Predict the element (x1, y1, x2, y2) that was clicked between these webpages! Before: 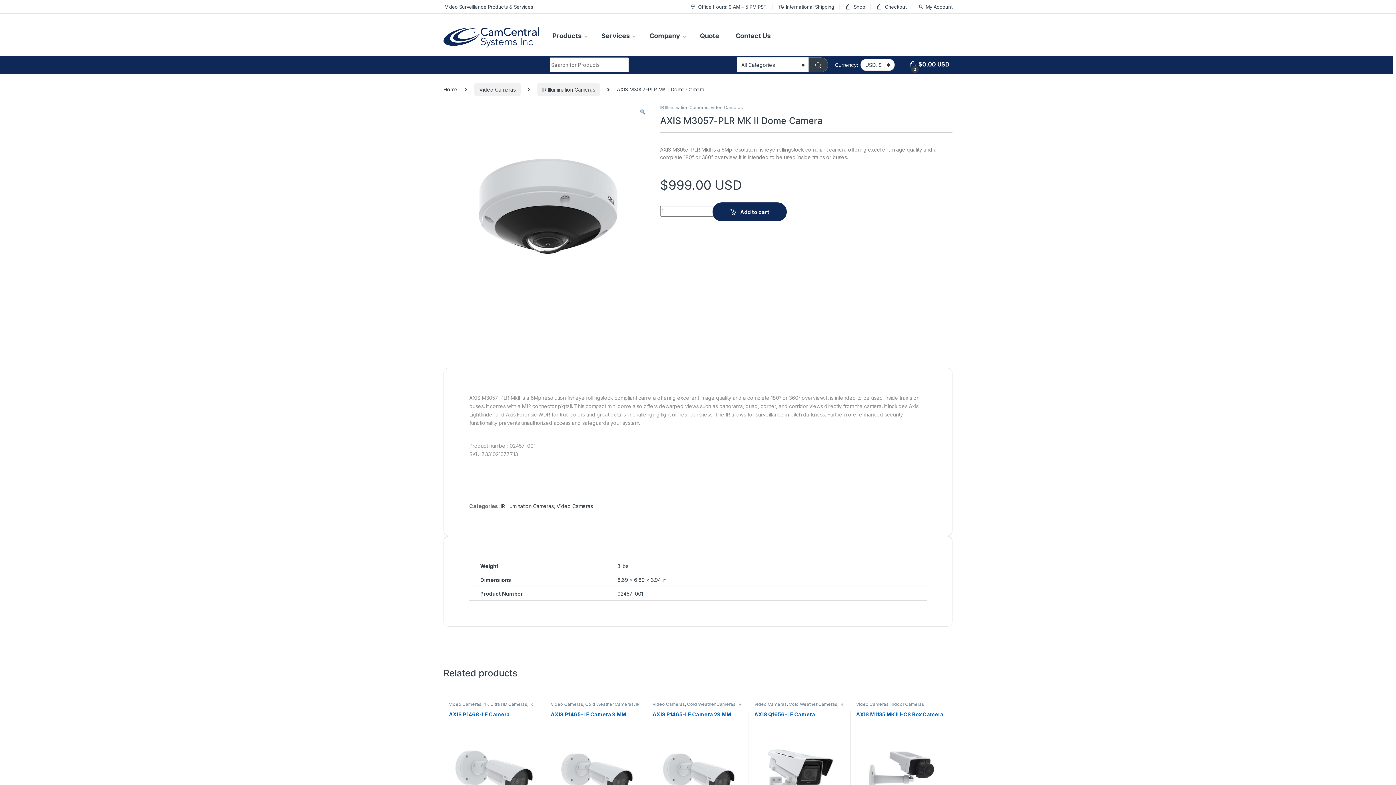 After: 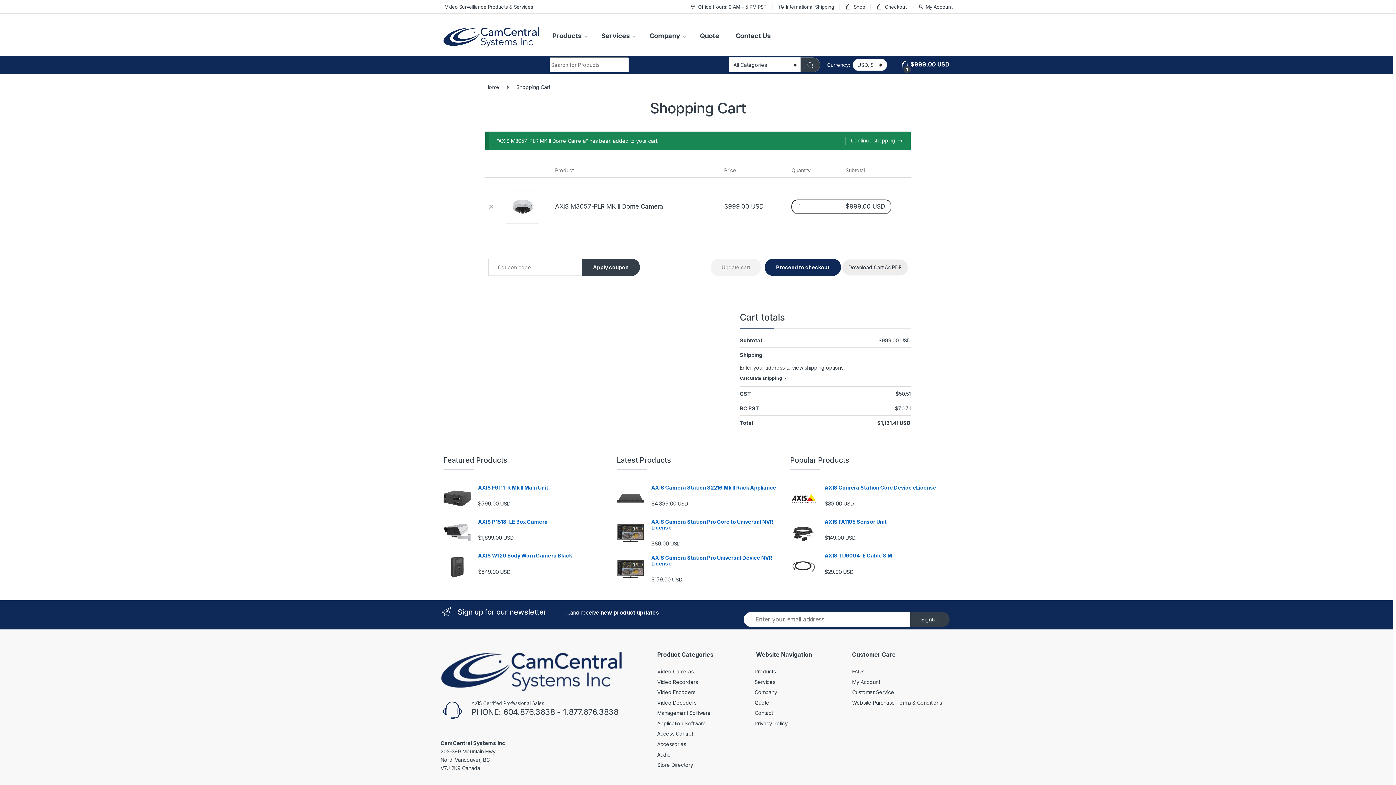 Action: label: Add to cart bbox: (712, 202, 787, 221)